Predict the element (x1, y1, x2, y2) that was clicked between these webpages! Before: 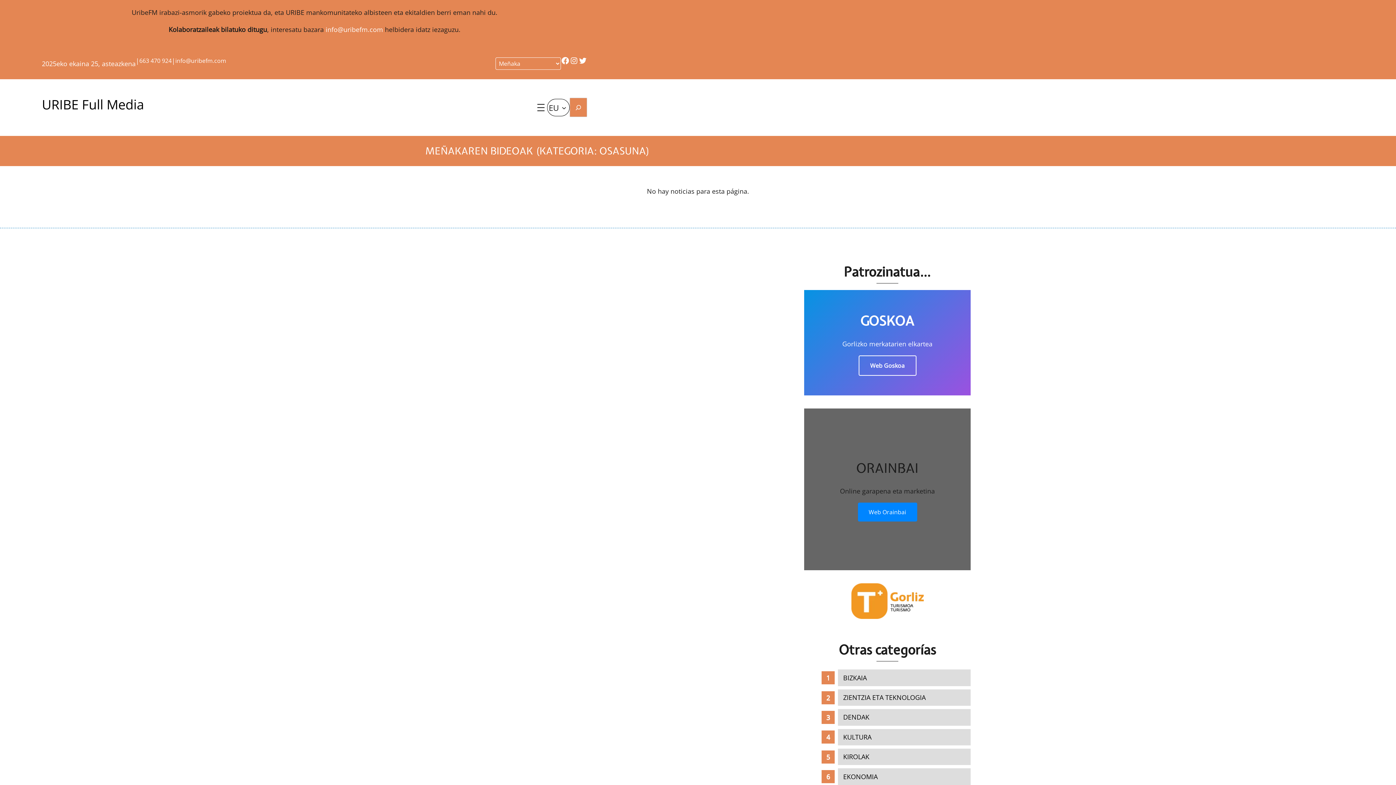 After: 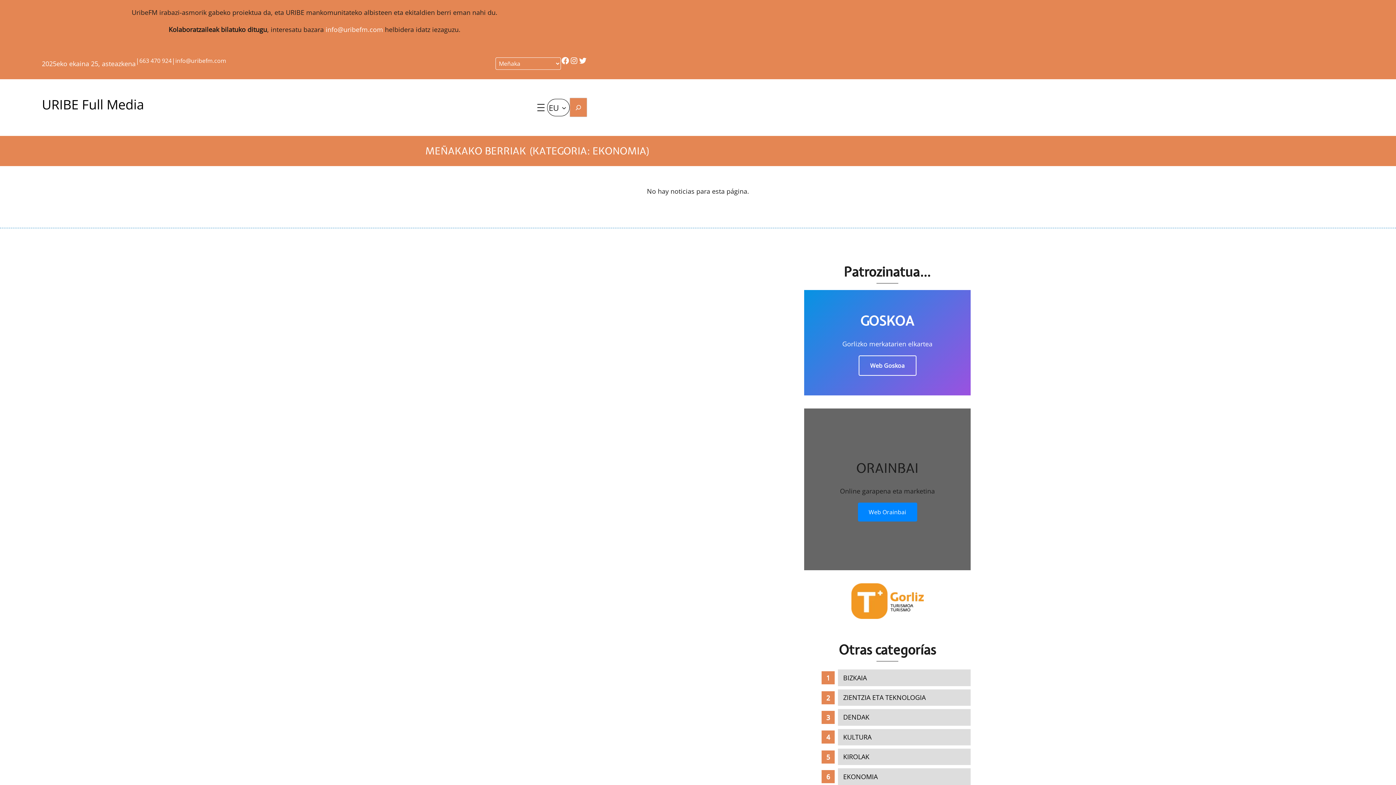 Action: bbox: (843, 772, 877, 781) label: EKONOMIA